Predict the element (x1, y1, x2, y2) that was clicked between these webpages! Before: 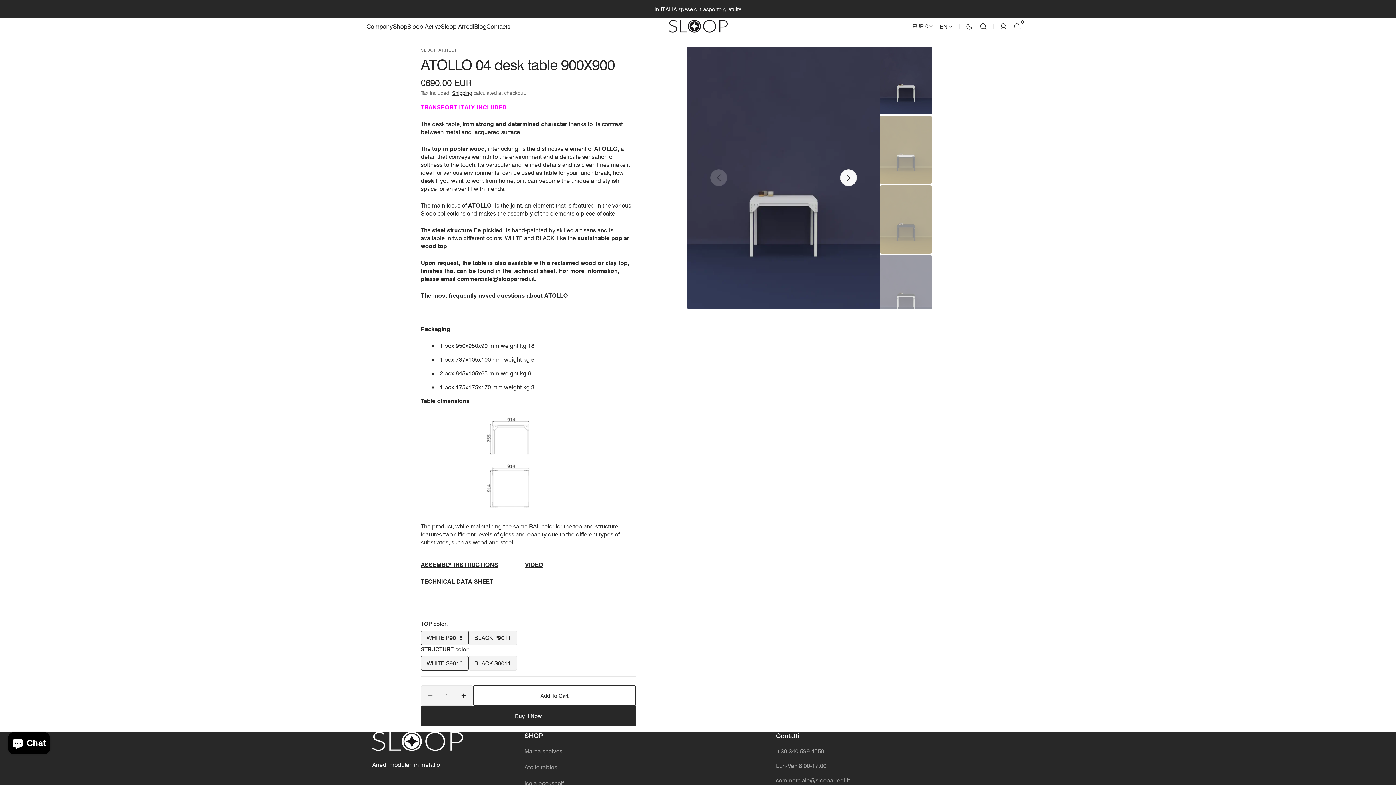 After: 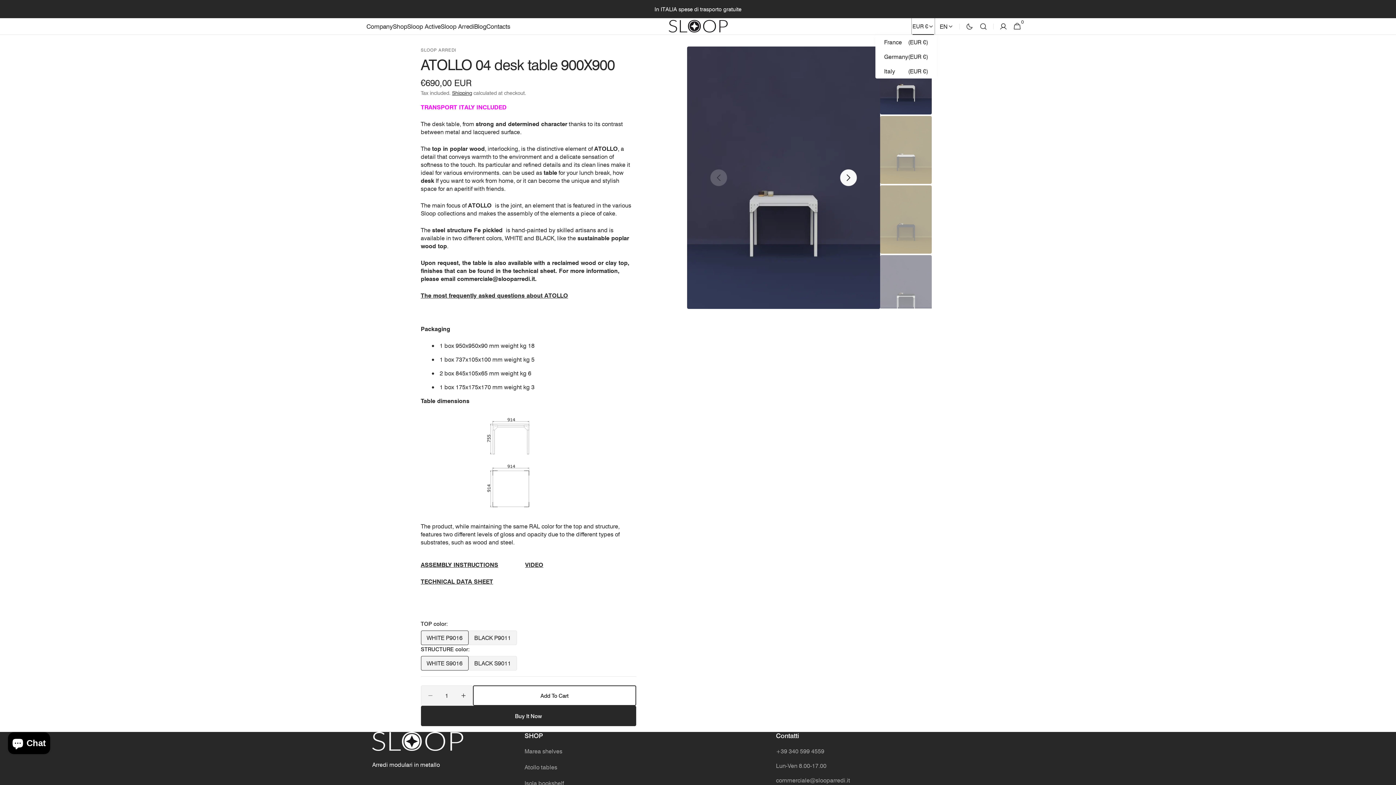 Action: bbox: (912, 18, 934, 34) label: EUR €